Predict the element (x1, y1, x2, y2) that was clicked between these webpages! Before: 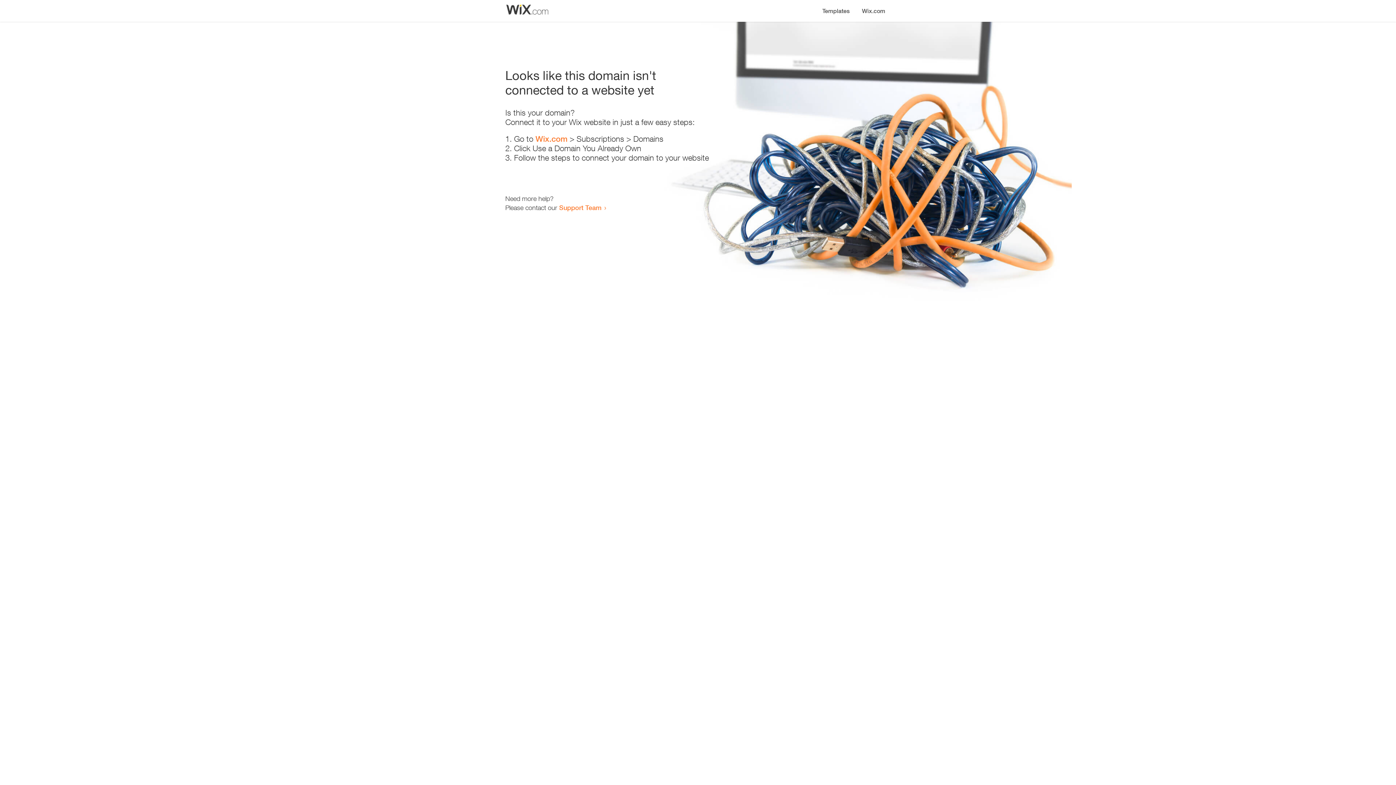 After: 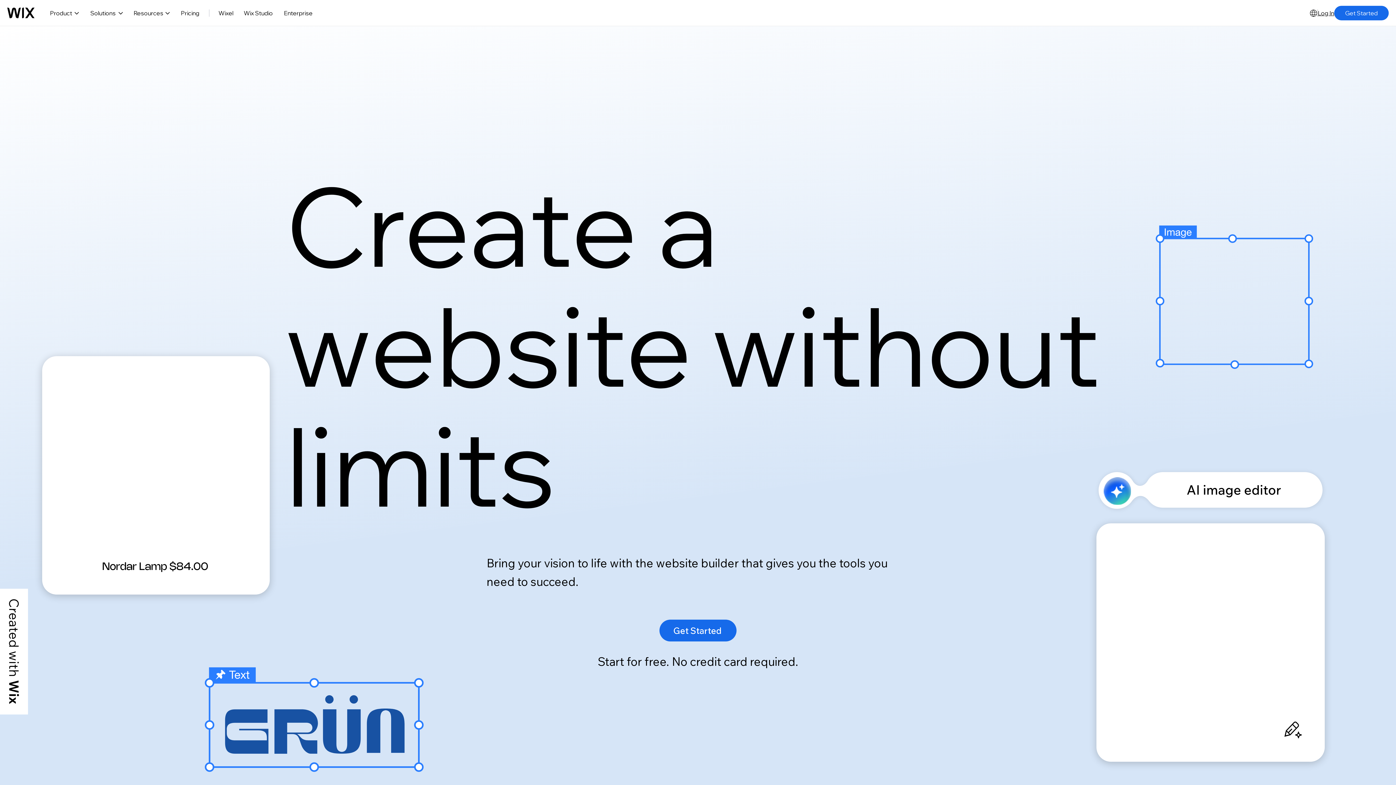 Action: label: Wix.com bbox: (856, 0, 890, 14)